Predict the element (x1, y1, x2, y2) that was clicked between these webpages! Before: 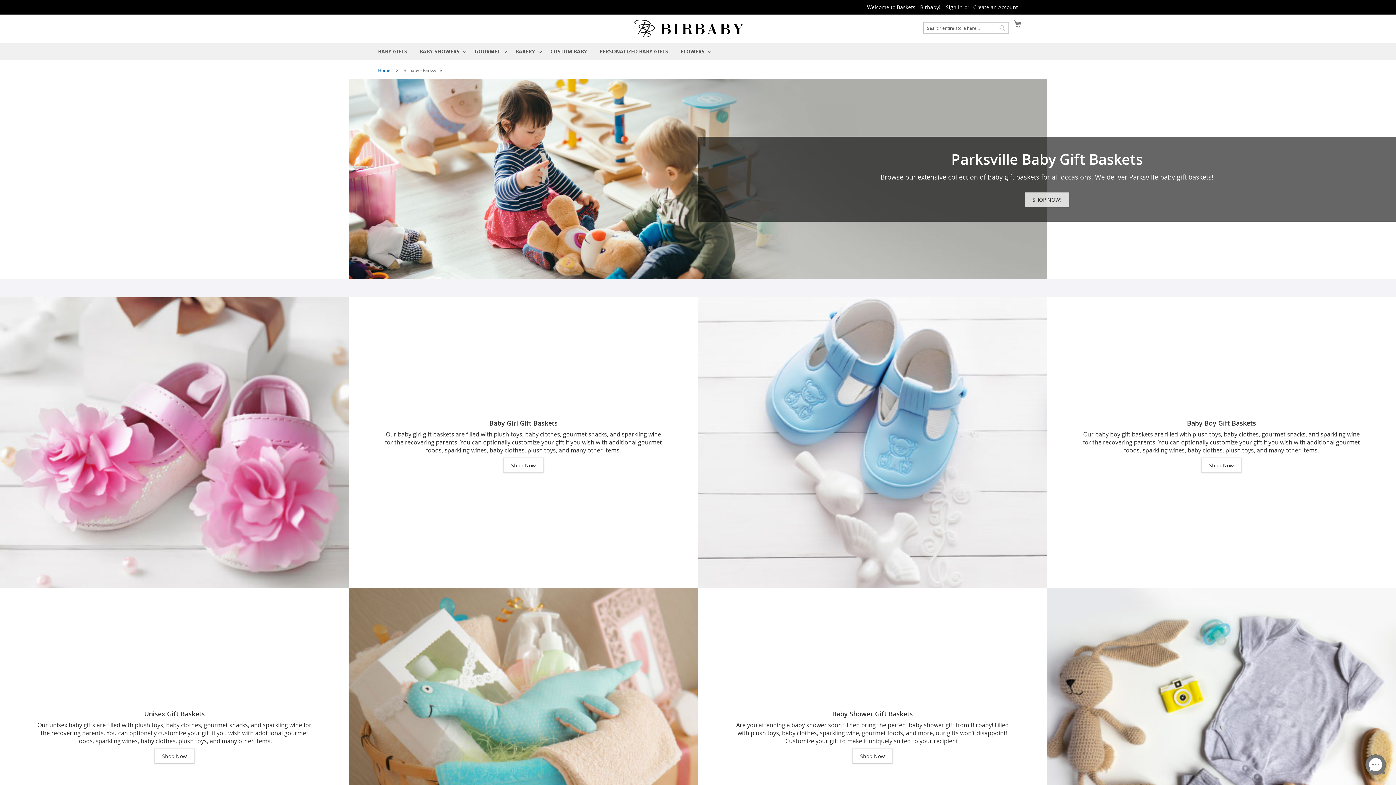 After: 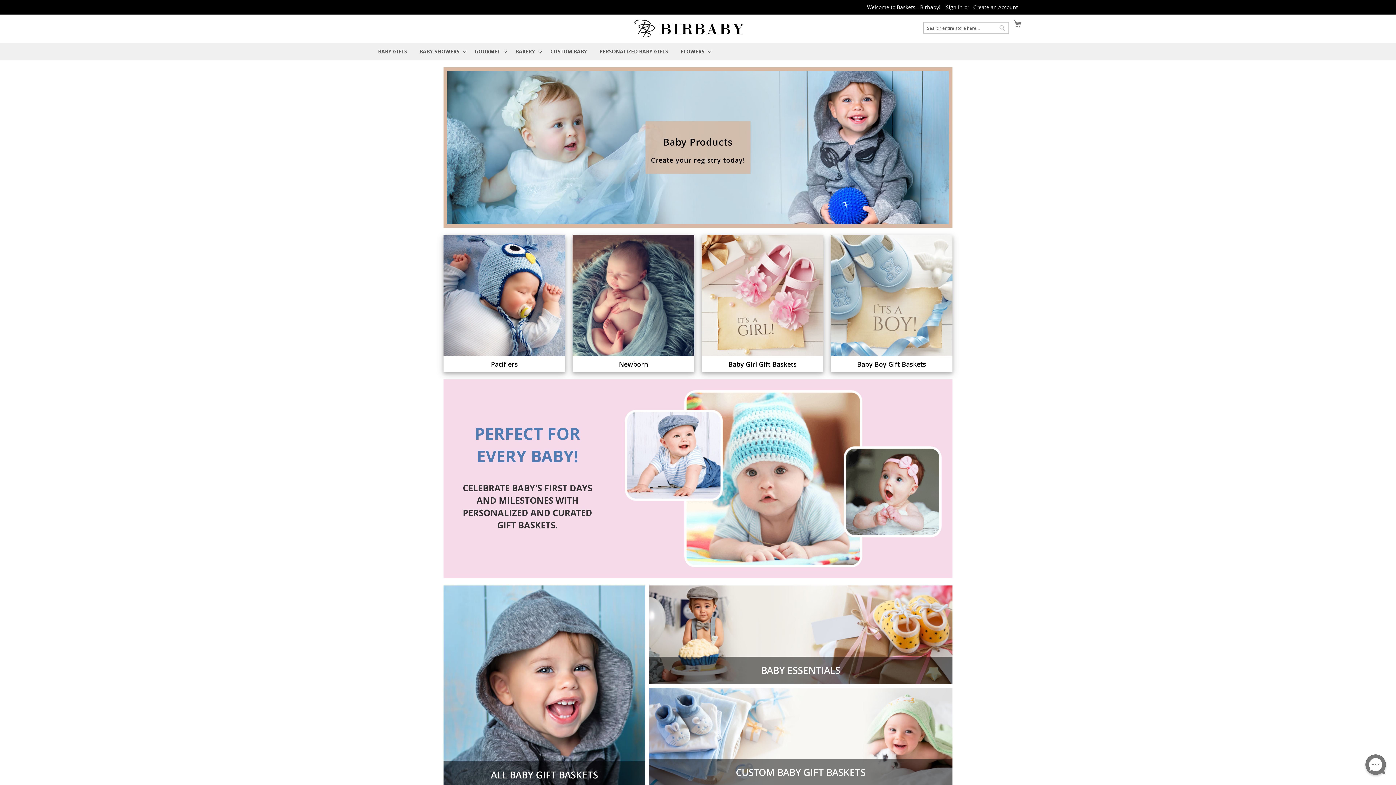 Action: label: Home bbox: (378, 67, 390, 73)